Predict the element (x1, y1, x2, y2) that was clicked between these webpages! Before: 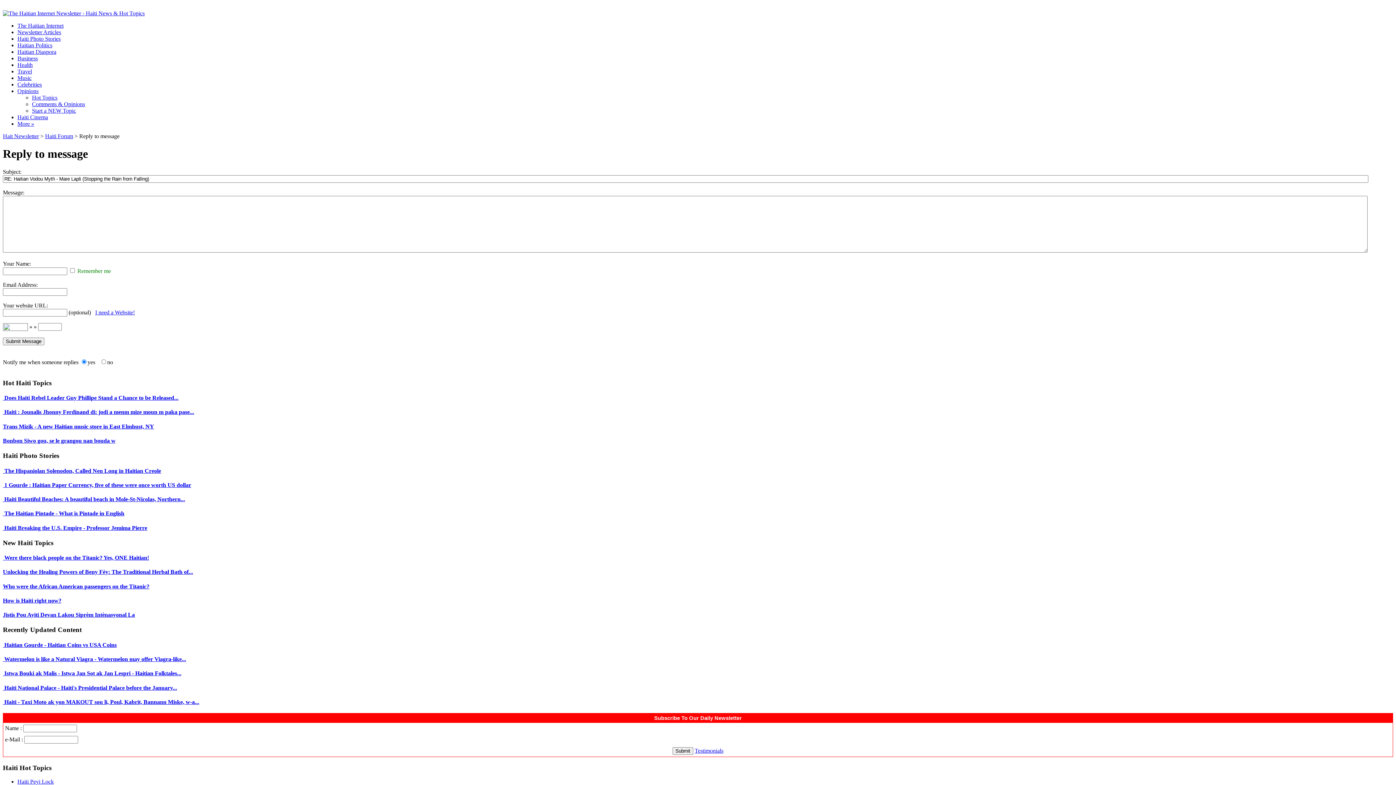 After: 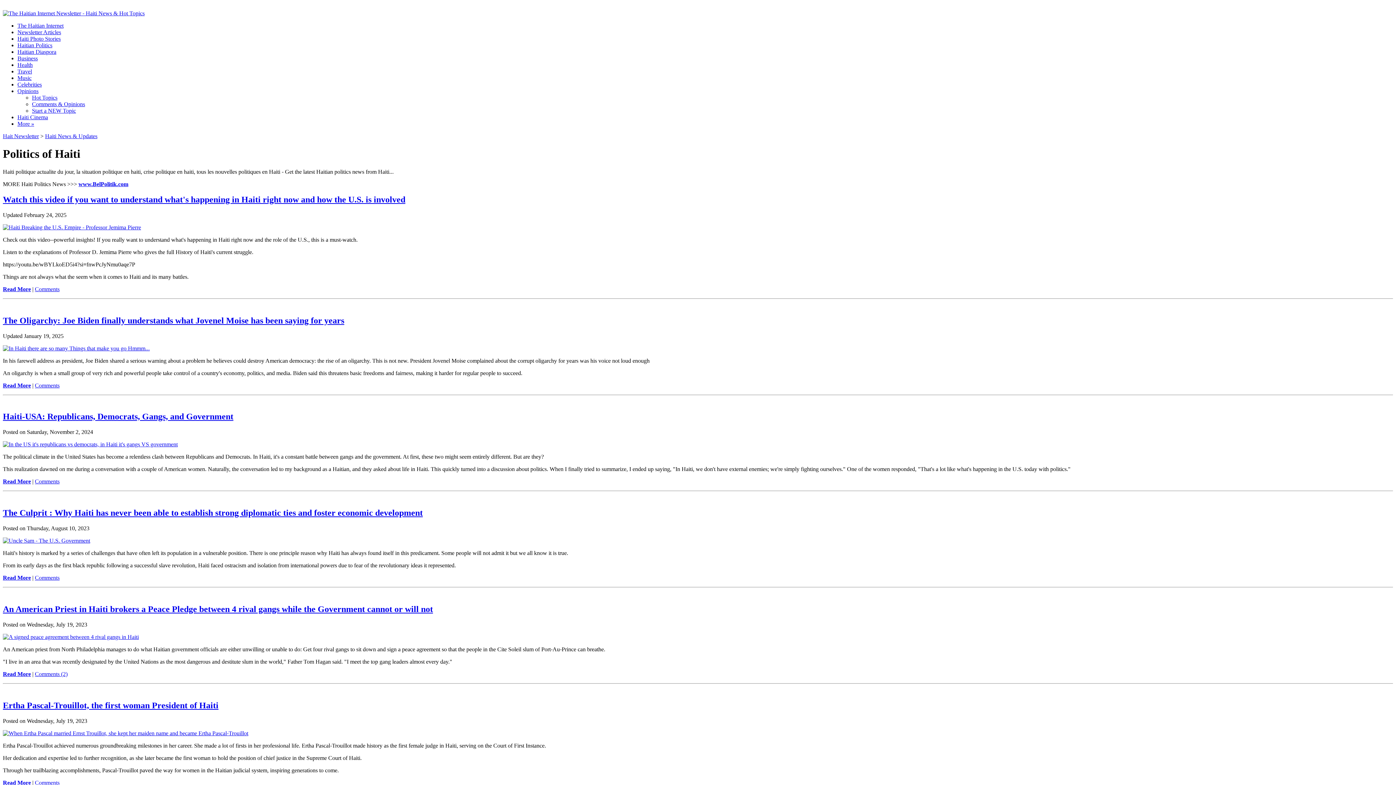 Action: bbox: (17, 42, 52, 48) label: Haitian Politics